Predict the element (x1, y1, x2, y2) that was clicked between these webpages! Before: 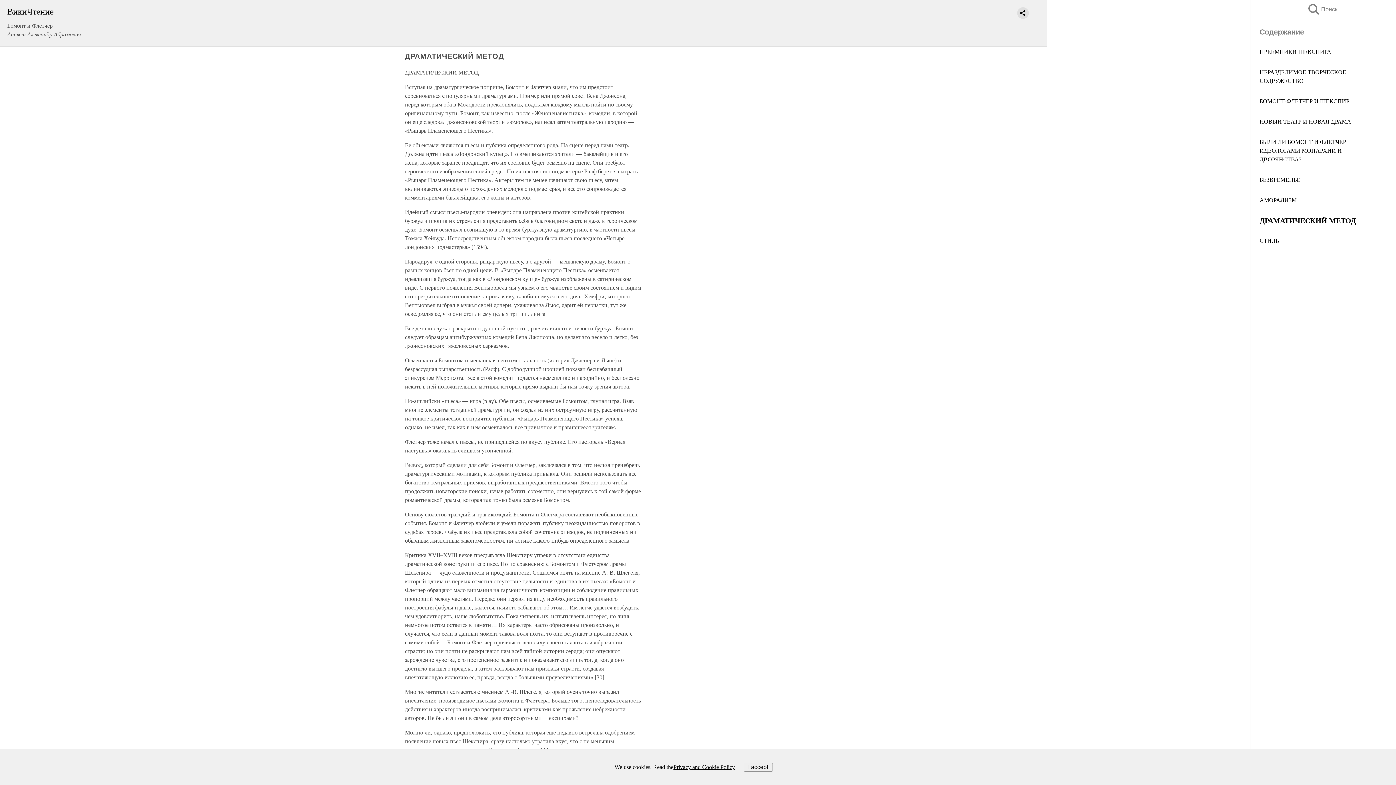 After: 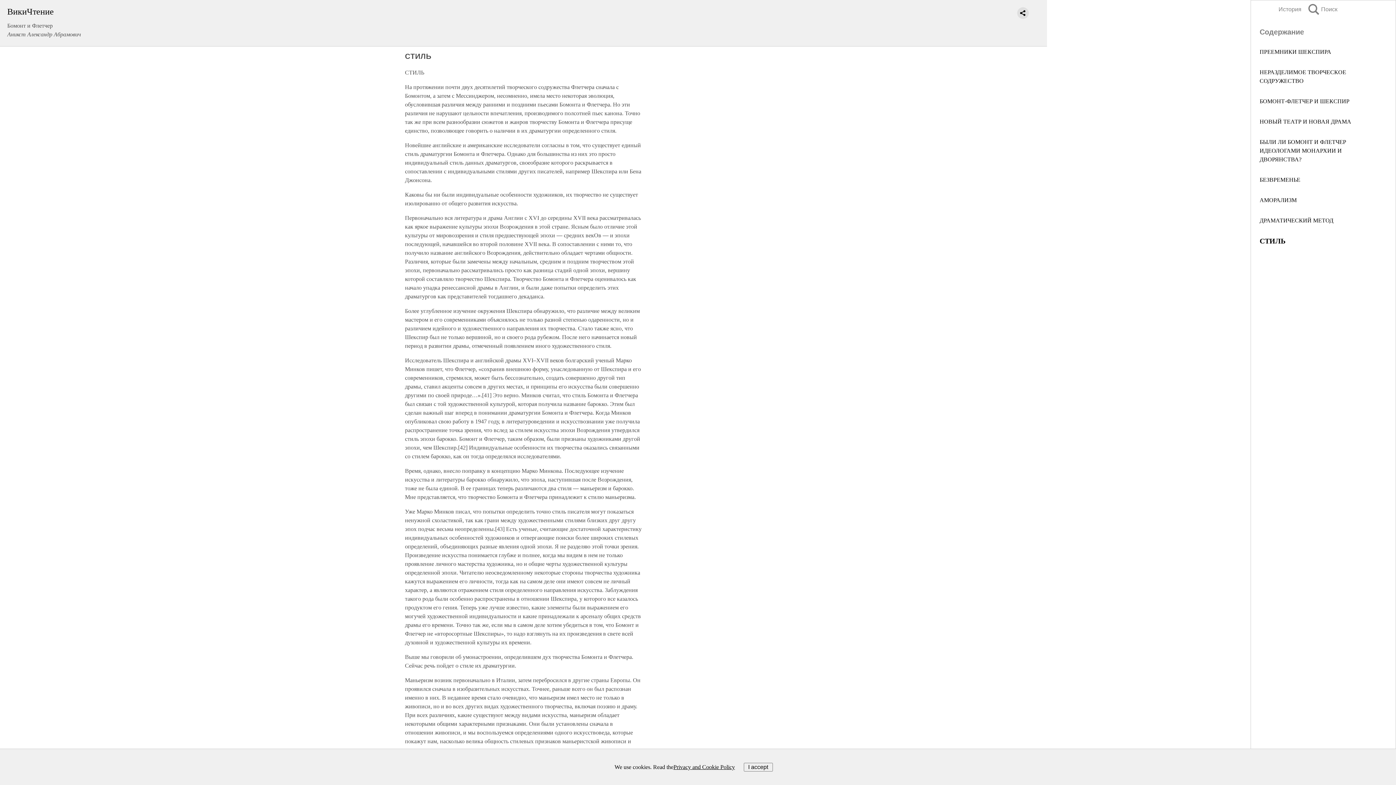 Action: bbox: (1260, 237, 1279, 244) label: СТИЛЬ